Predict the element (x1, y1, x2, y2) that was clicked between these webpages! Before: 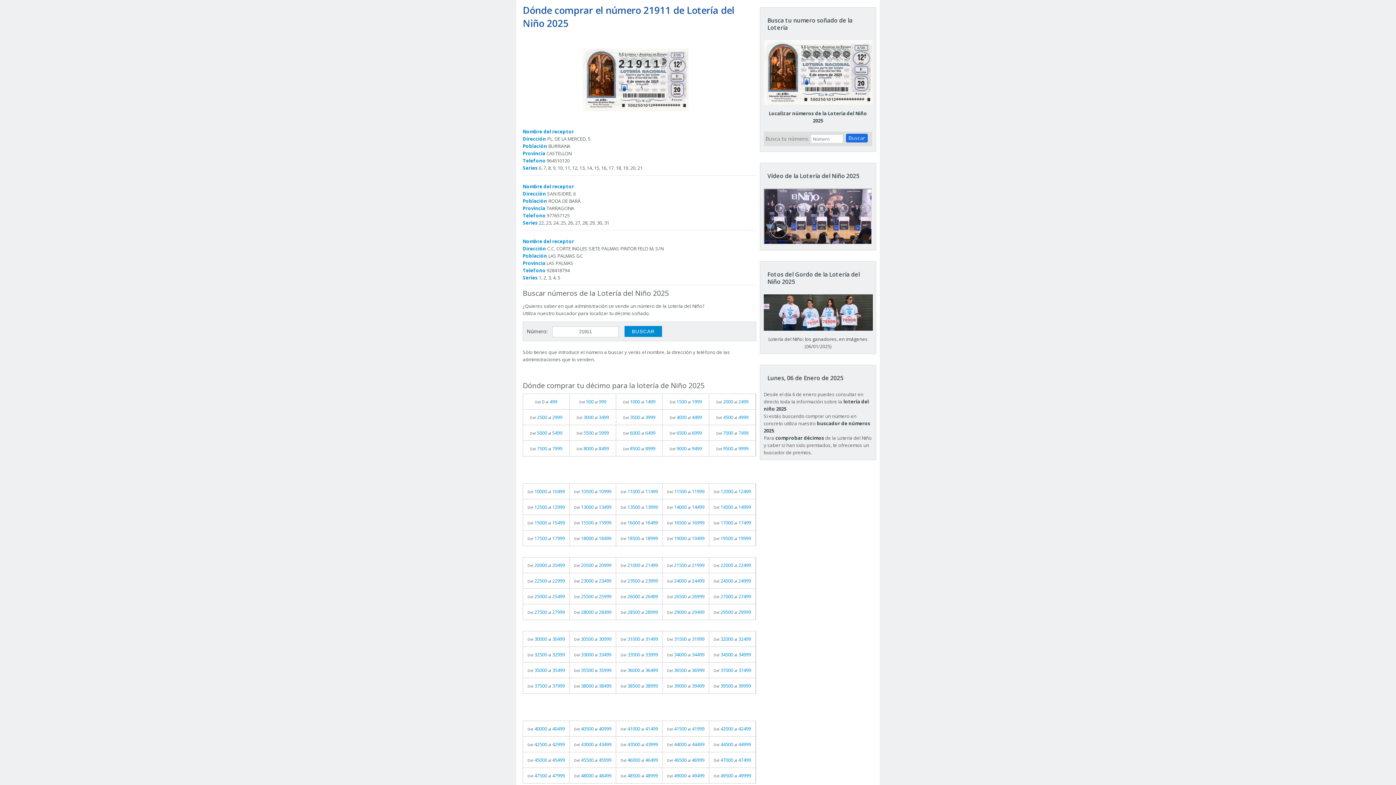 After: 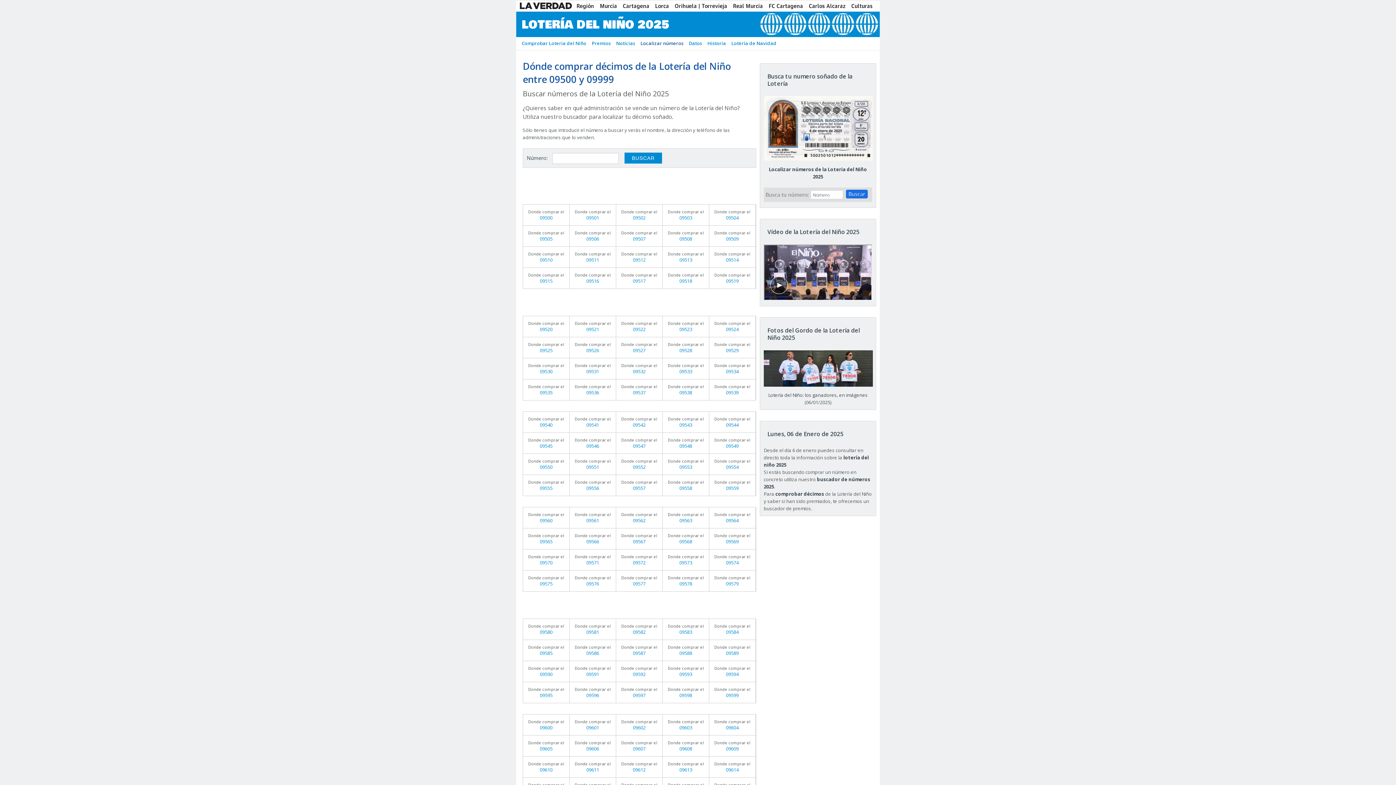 Action: label: Del 9500 al 9999 bbox: (709, 441, 755, 456)